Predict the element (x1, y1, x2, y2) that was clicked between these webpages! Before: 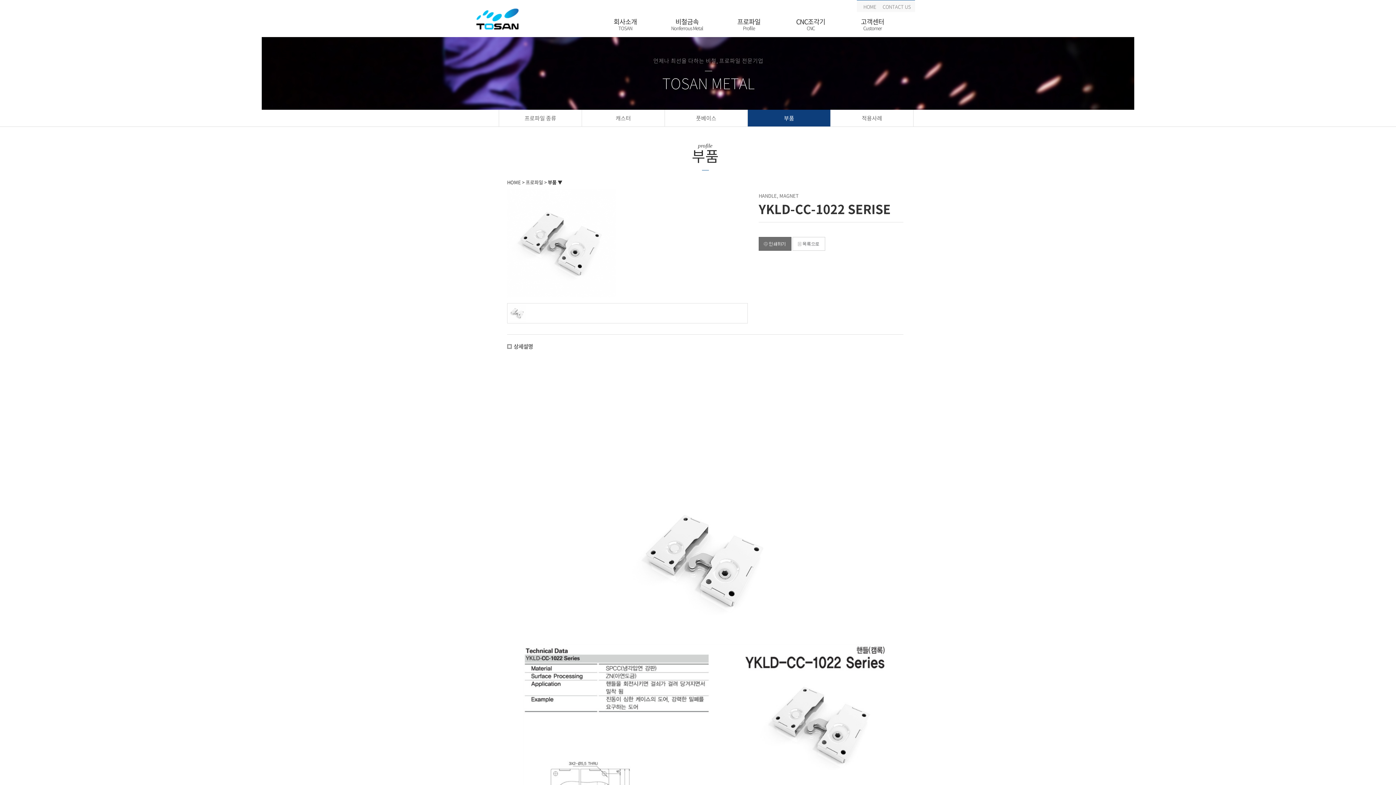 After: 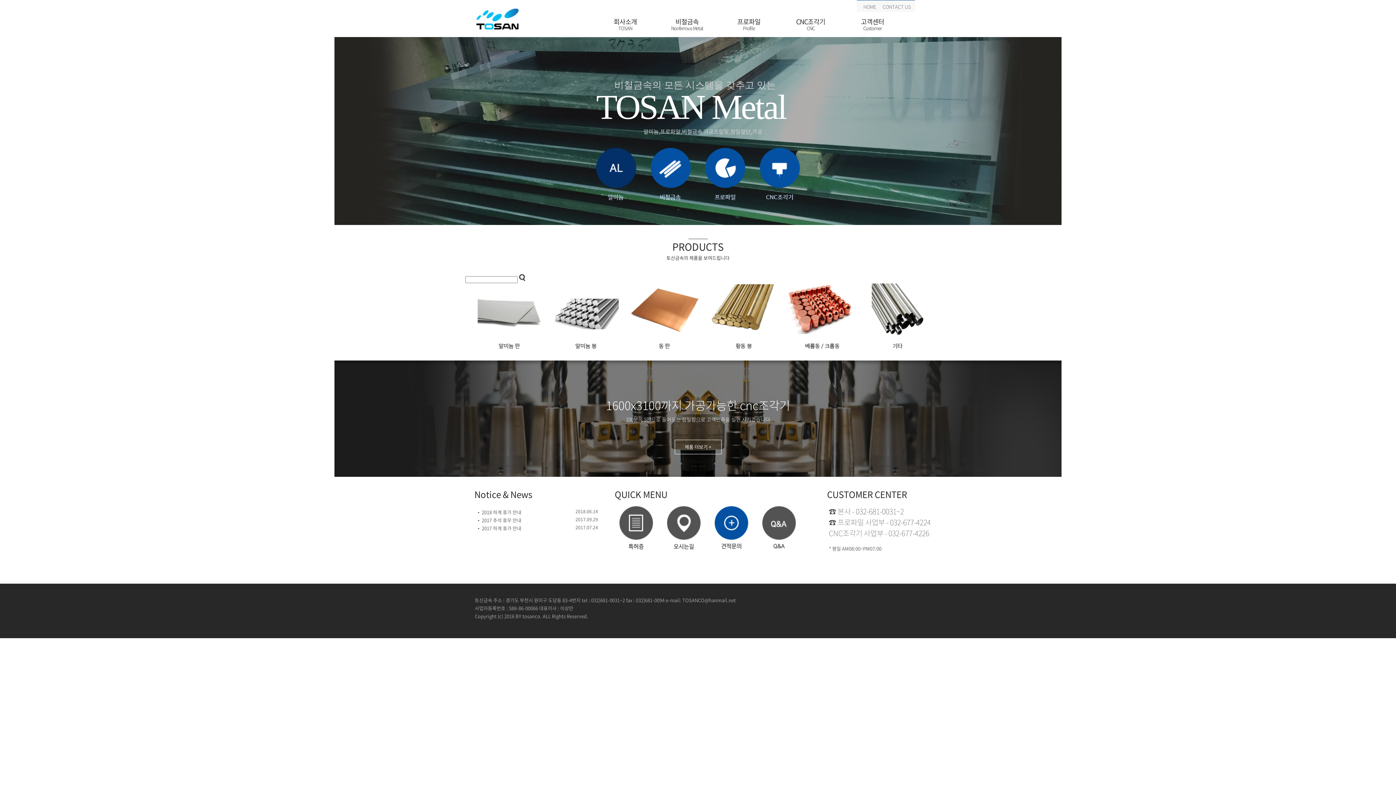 Action: bbox: (474, 15, 520, 22)